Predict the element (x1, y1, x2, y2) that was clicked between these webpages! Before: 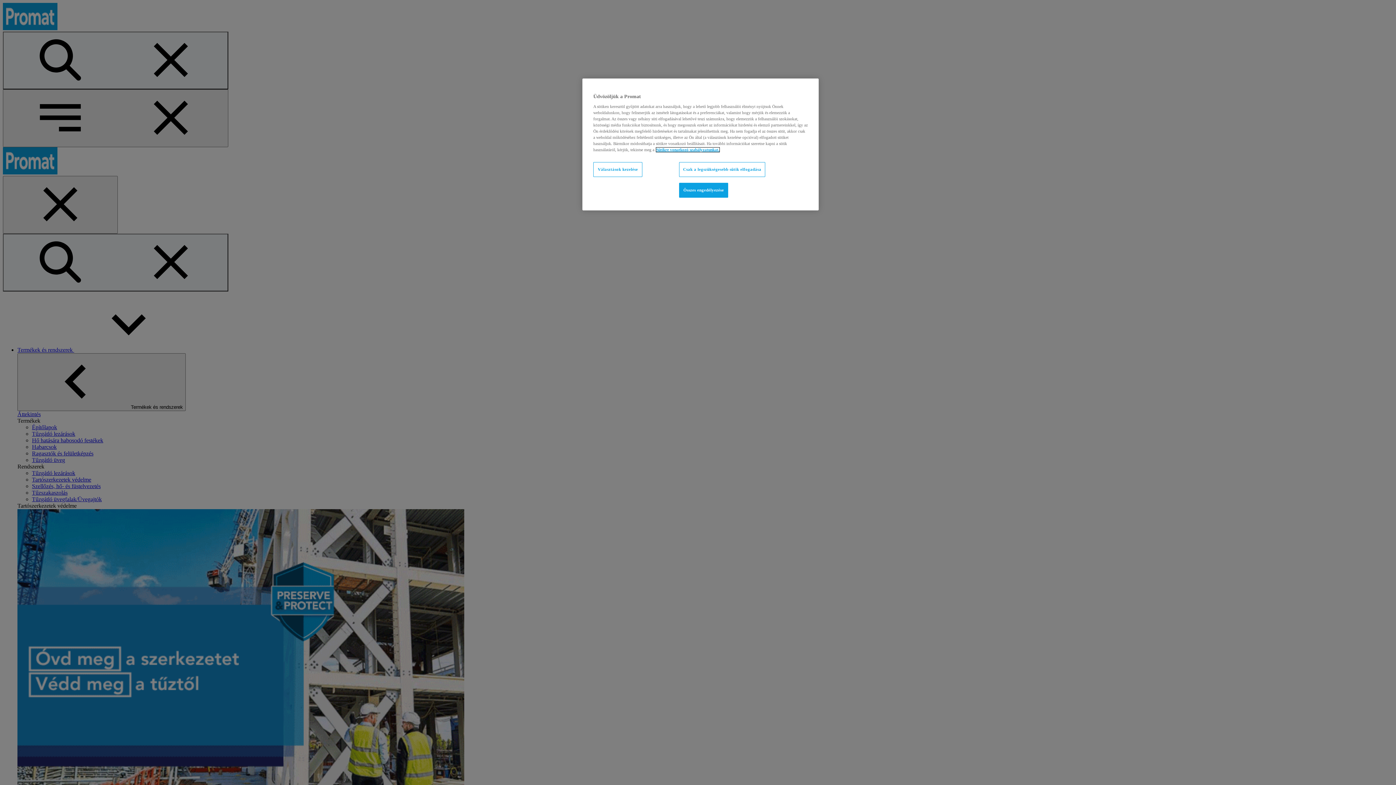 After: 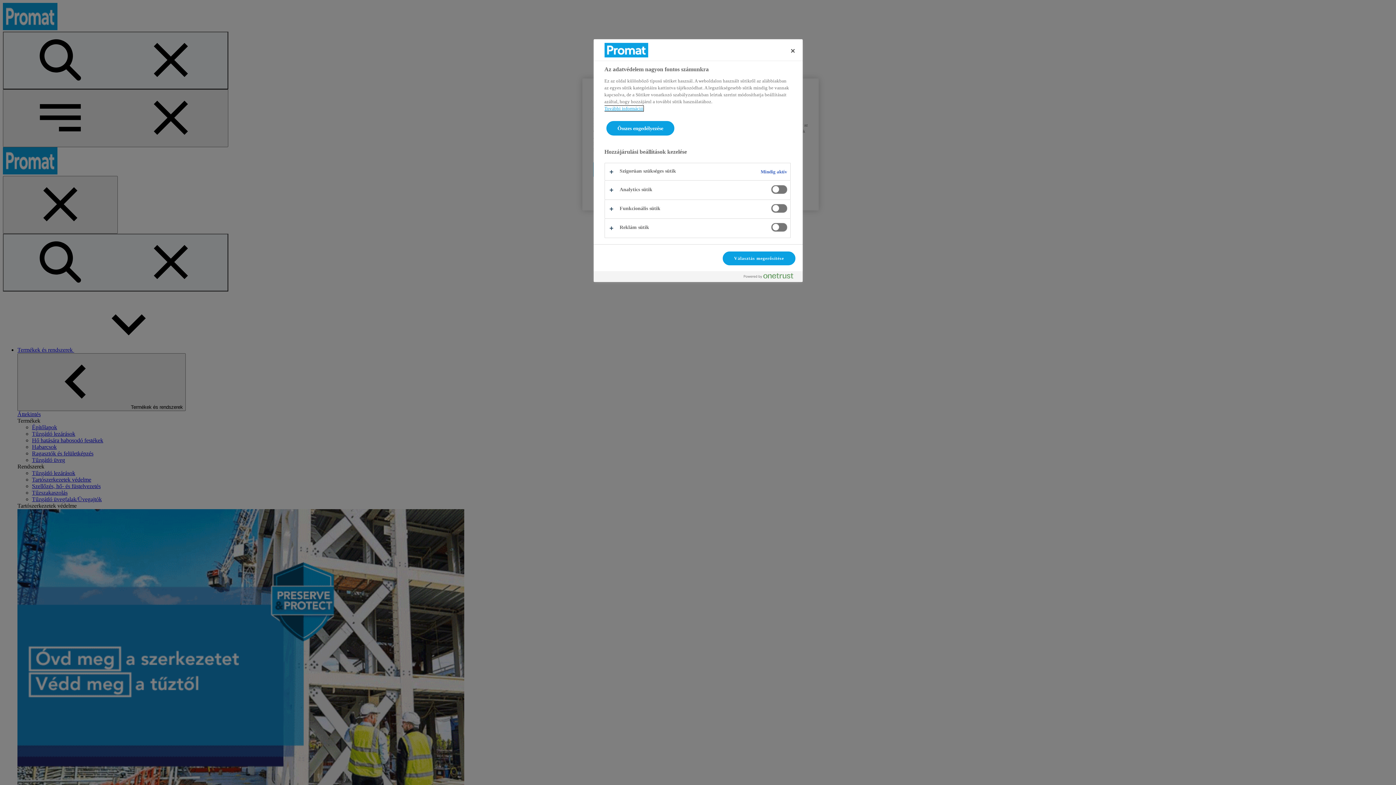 Action: bbox: (593, 162, 642, 177) label: Választások kezelése